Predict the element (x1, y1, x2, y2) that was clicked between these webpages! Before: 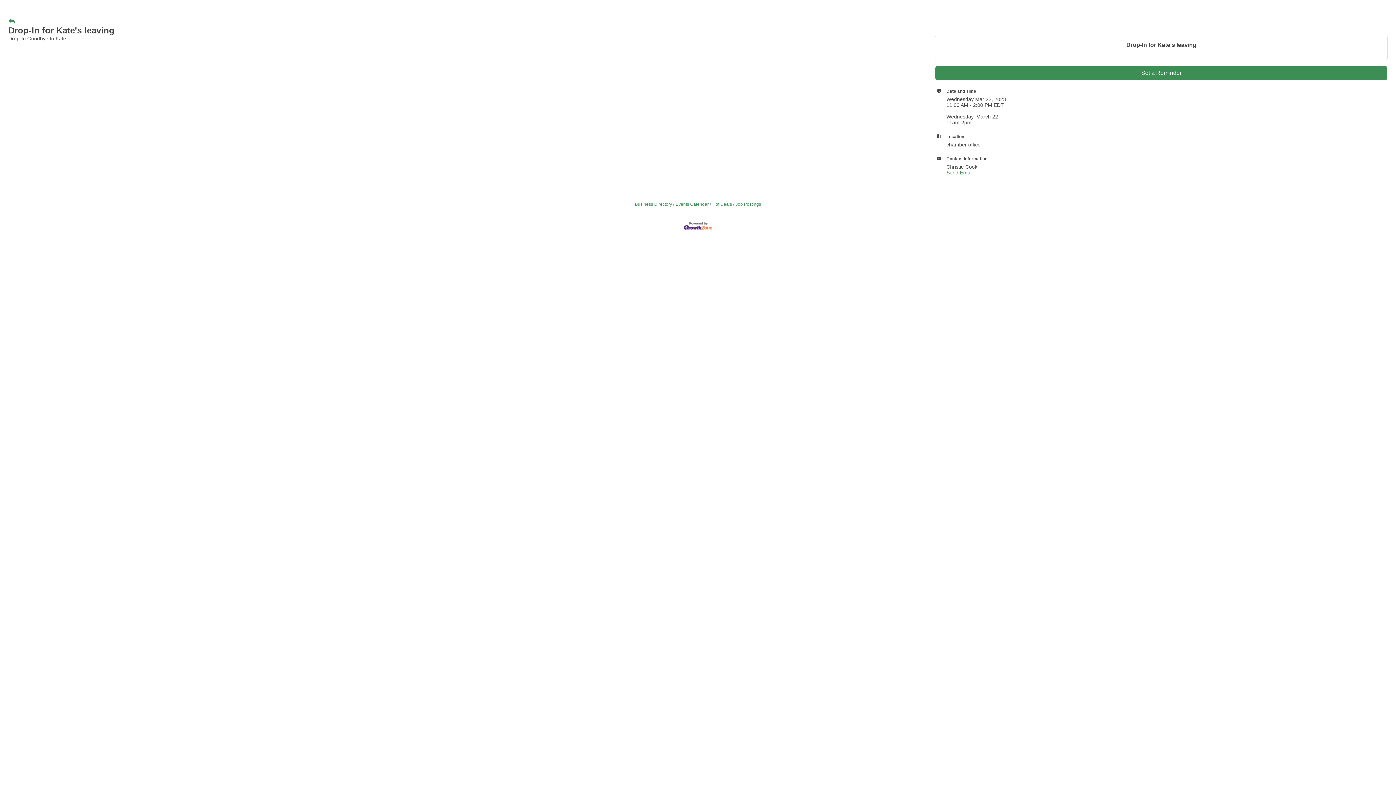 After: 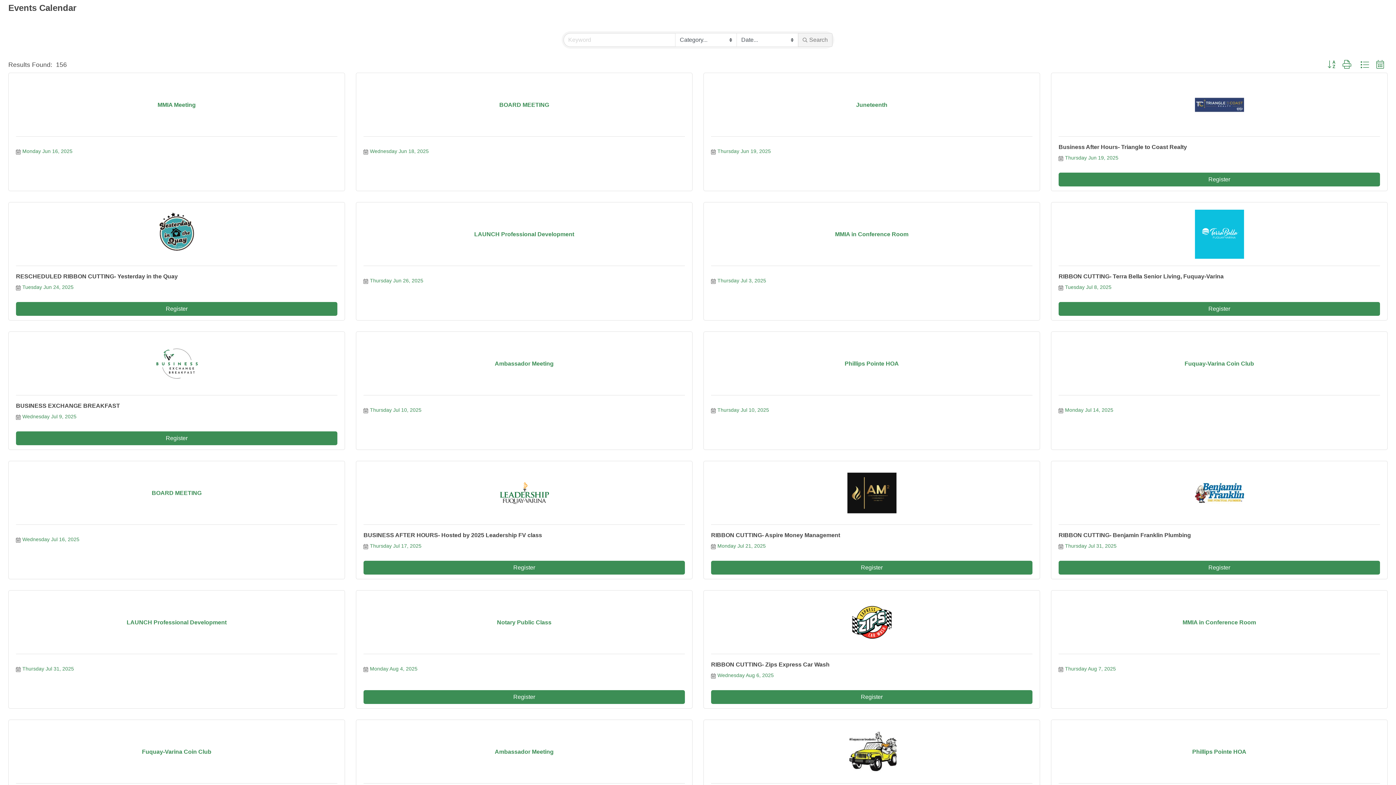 Action: label: Back Button bbox: (8, 18, 14, 25)